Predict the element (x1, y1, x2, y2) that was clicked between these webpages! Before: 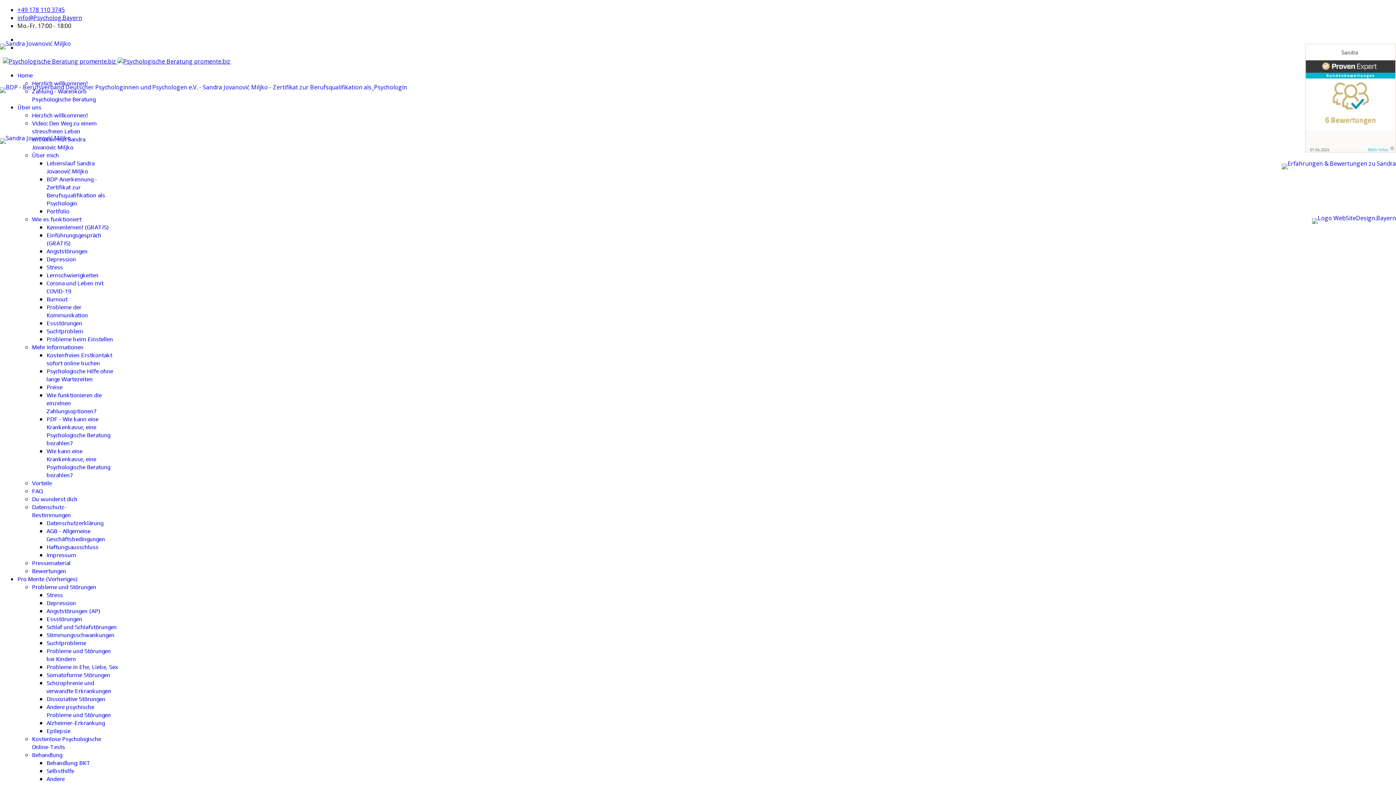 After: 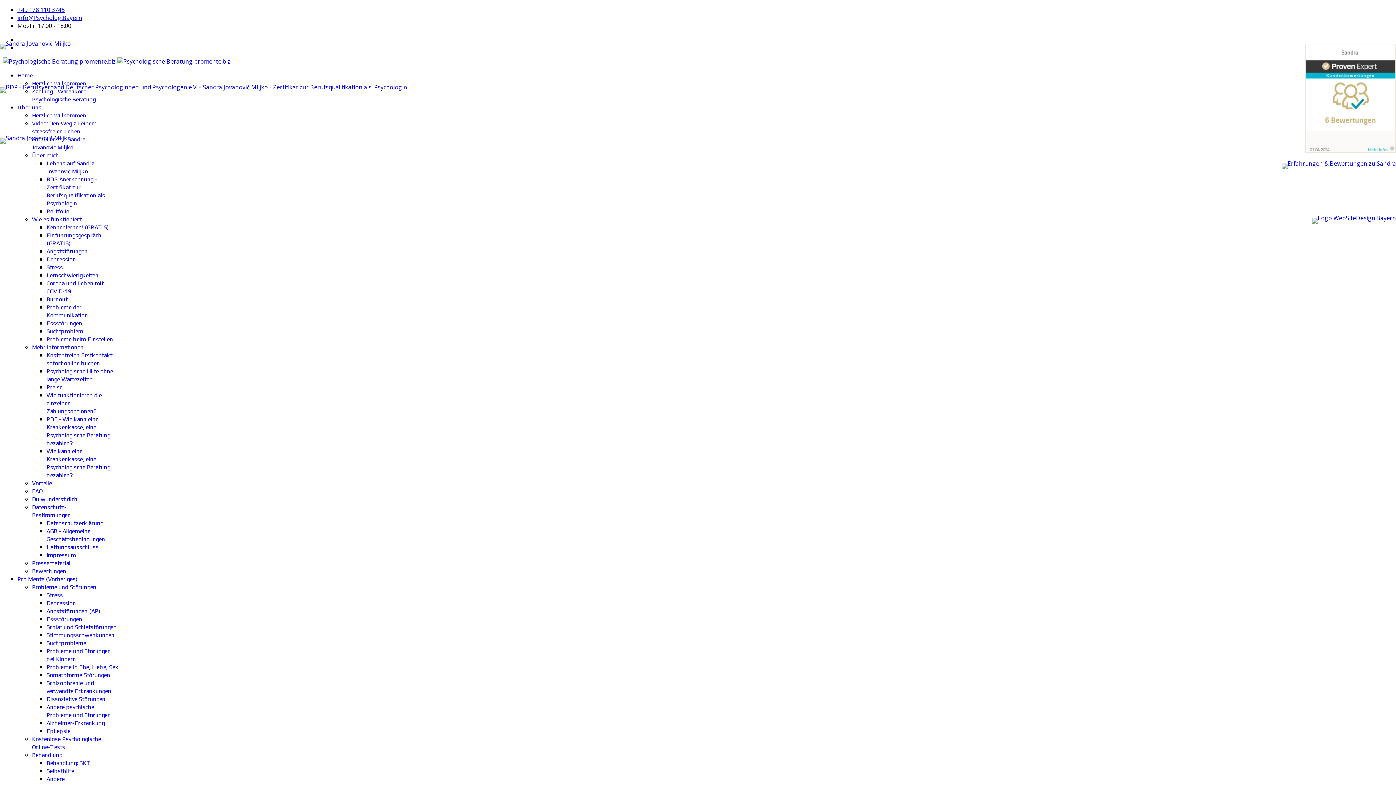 Action: label: Pressematerial bbox: (32, 560, 70, 566)